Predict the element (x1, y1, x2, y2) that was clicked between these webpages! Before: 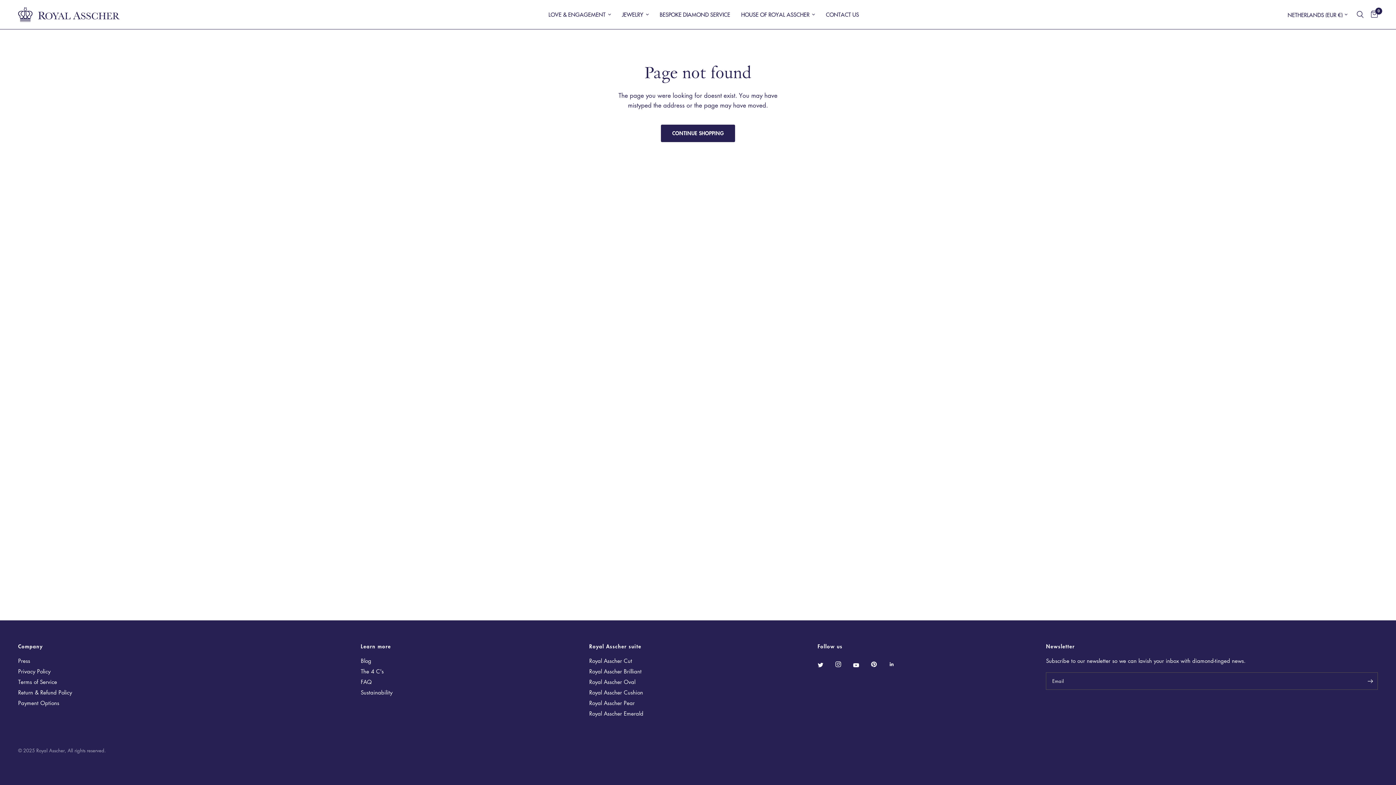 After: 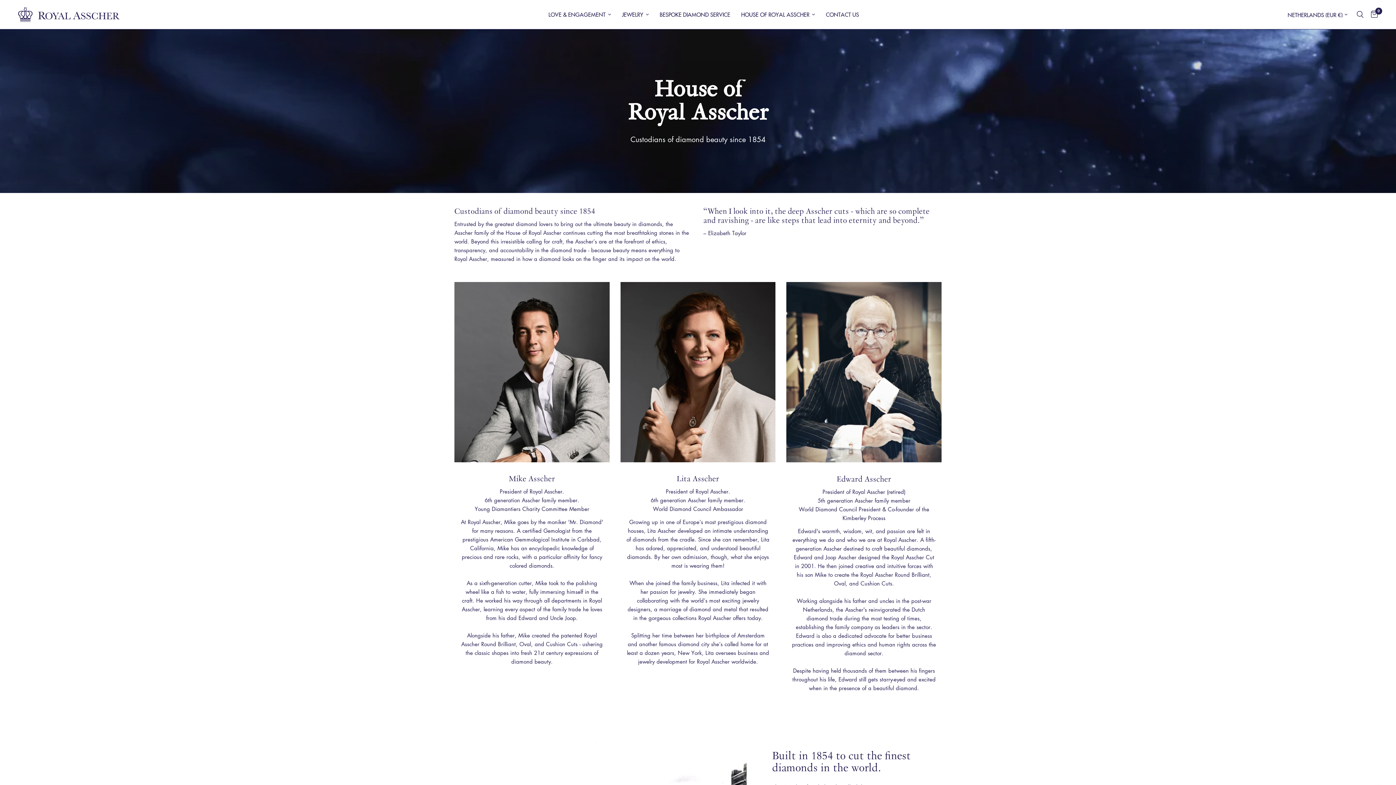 Action: bbox: (741, 10, 815, 18) label: HOUSE OF ROYAL ASSCHER